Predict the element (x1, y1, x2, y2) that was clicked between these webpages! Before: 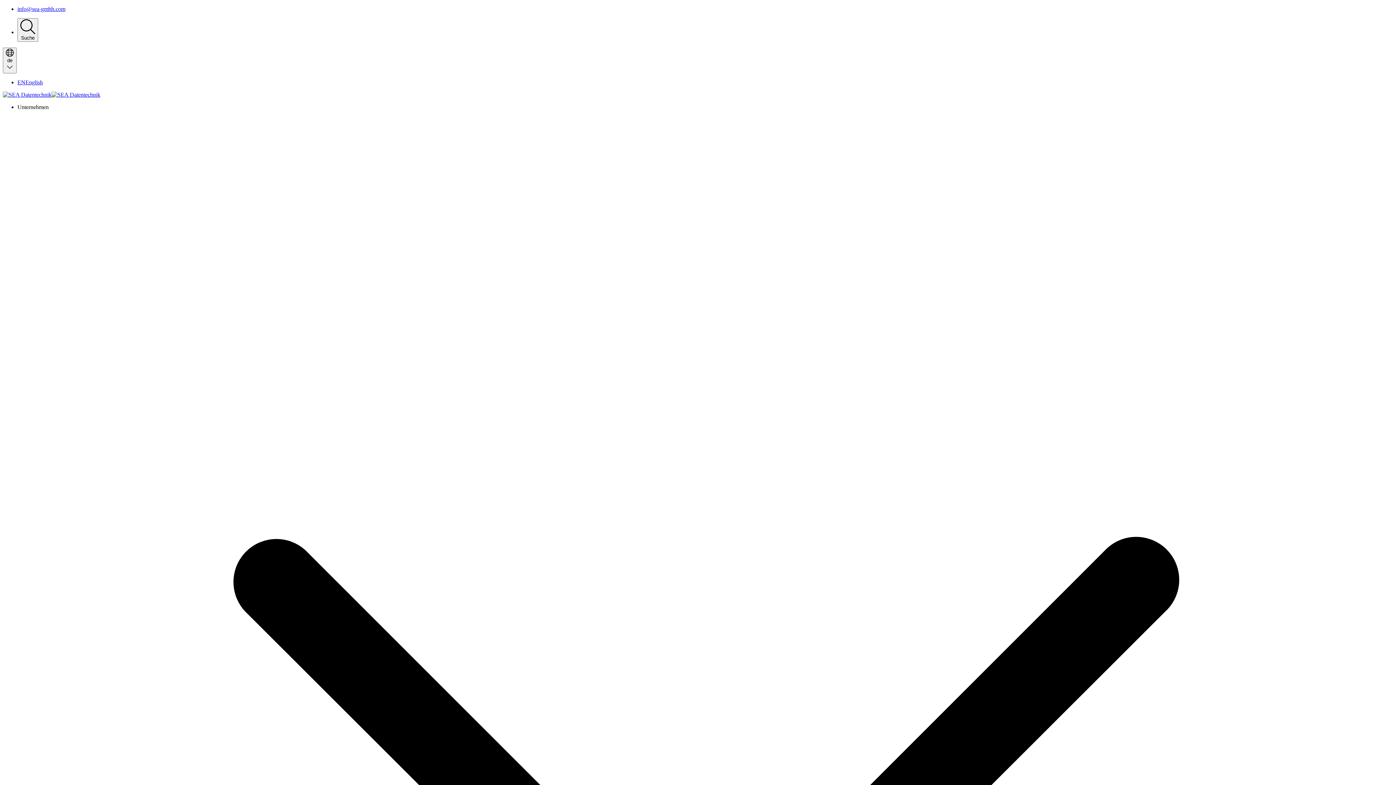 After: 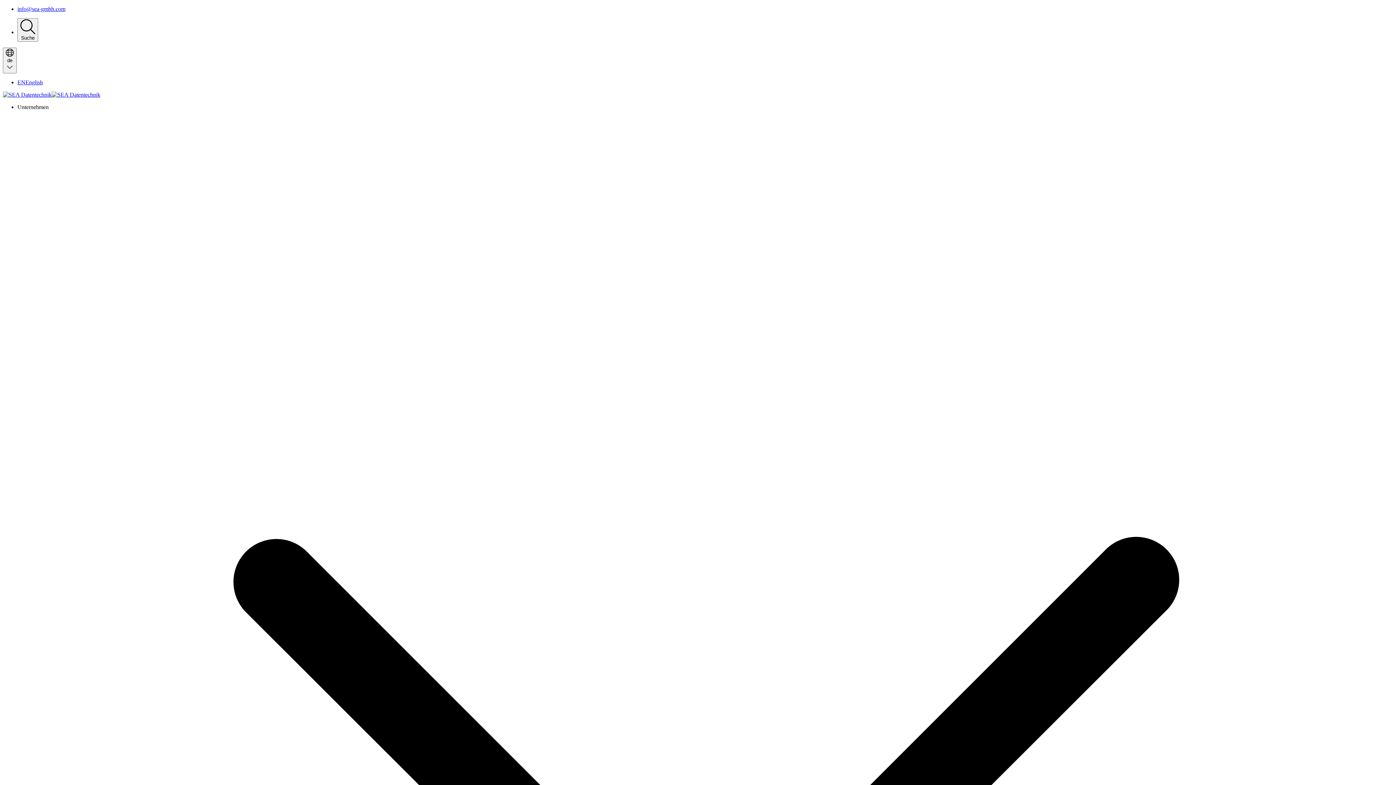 Action: bbox: (2, 91, 100, 97)